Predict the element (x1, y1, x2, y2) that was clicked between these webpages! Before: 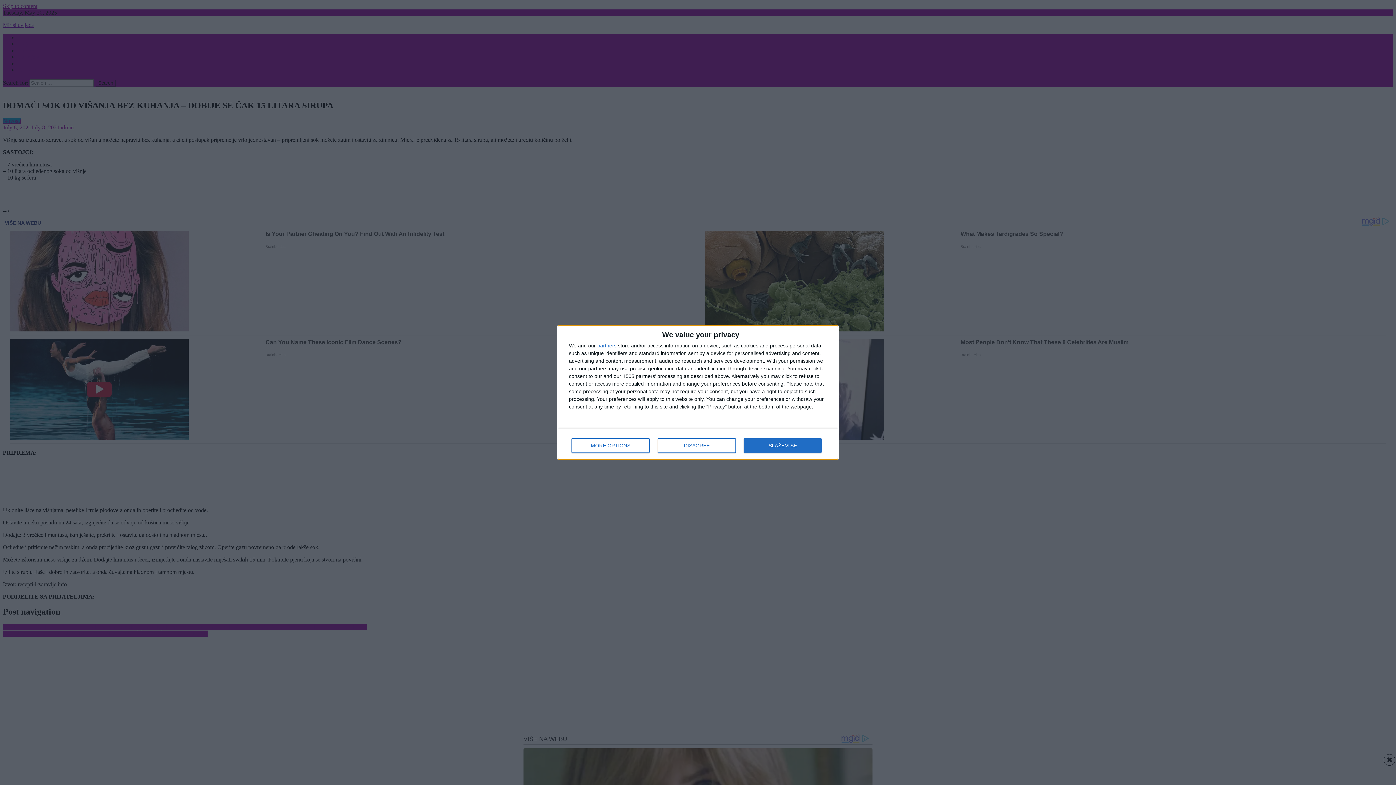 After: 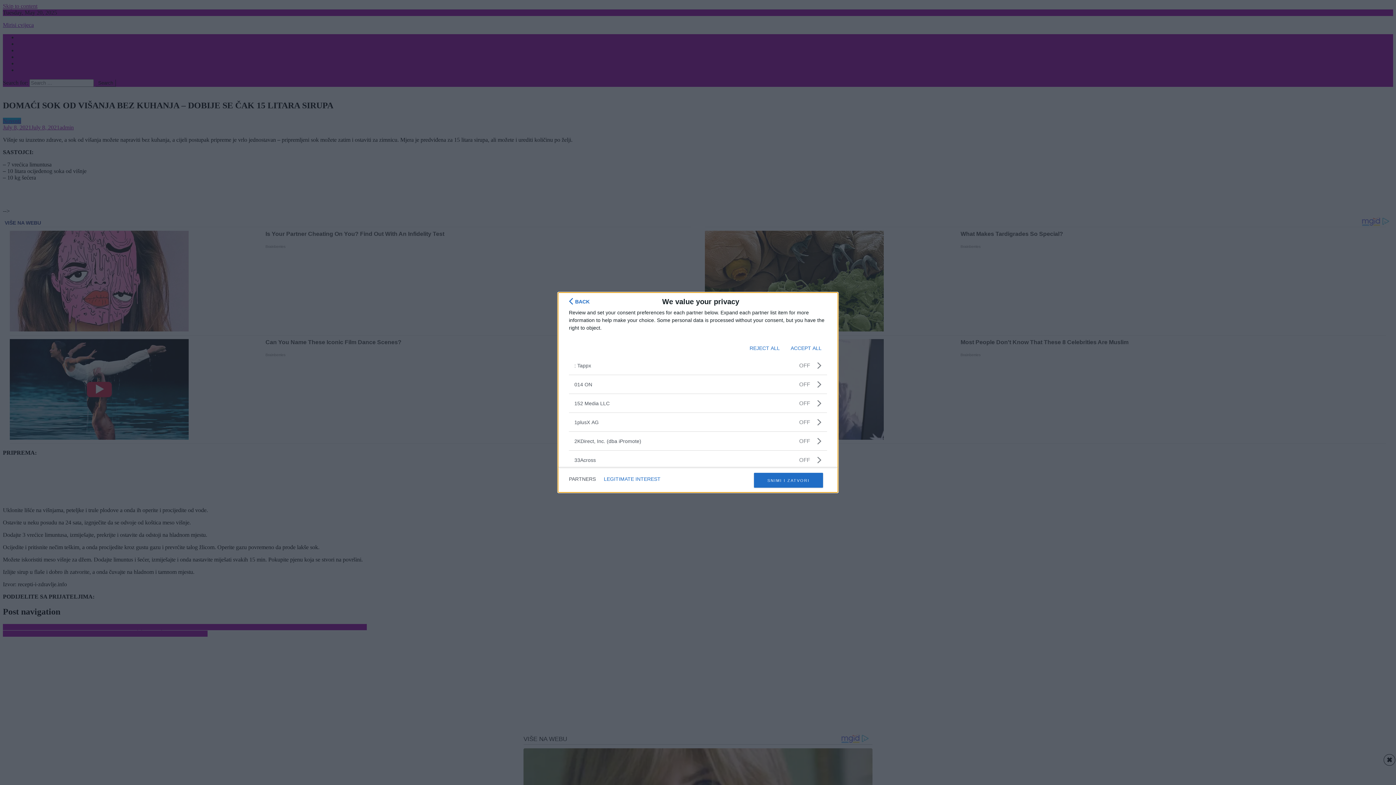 Action: bbox: (597, 343, 616, 348) label: partners